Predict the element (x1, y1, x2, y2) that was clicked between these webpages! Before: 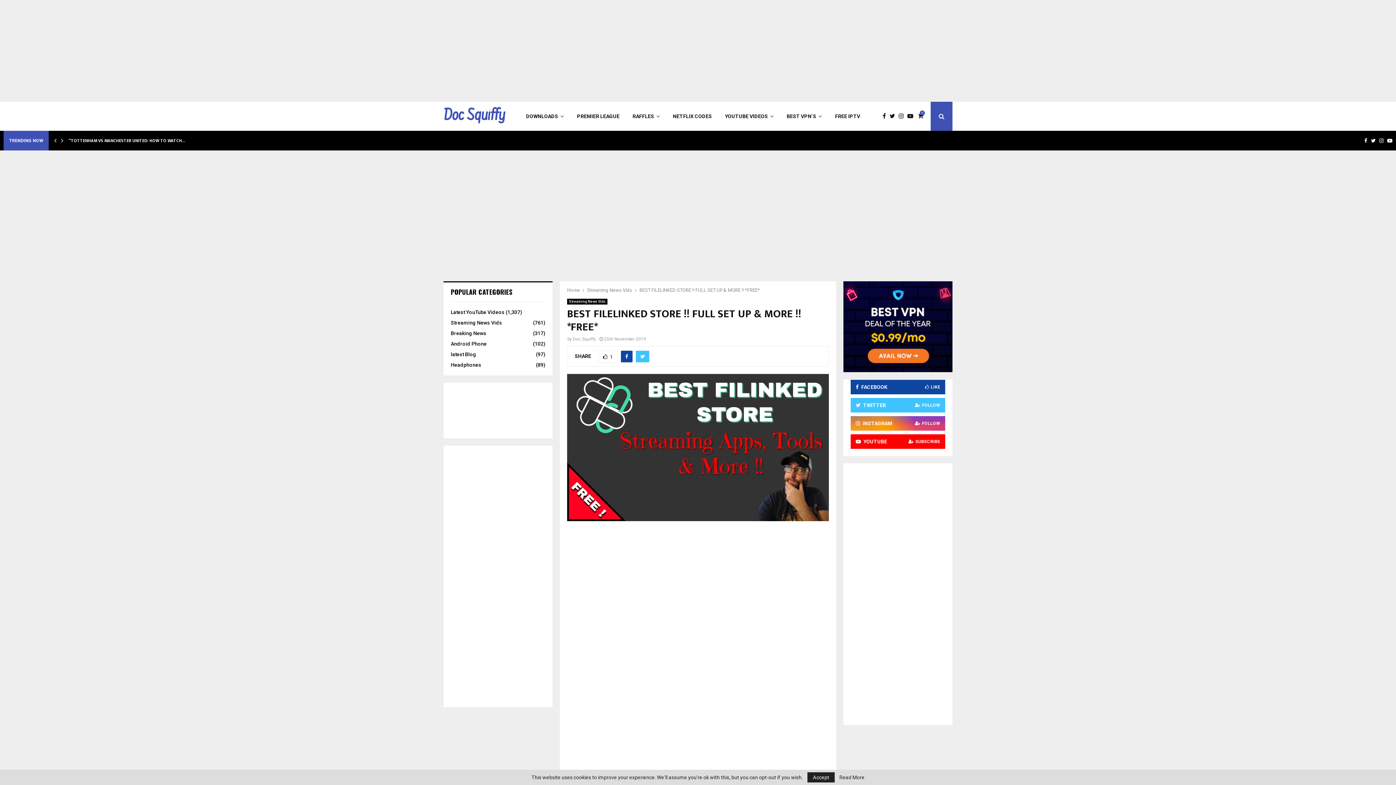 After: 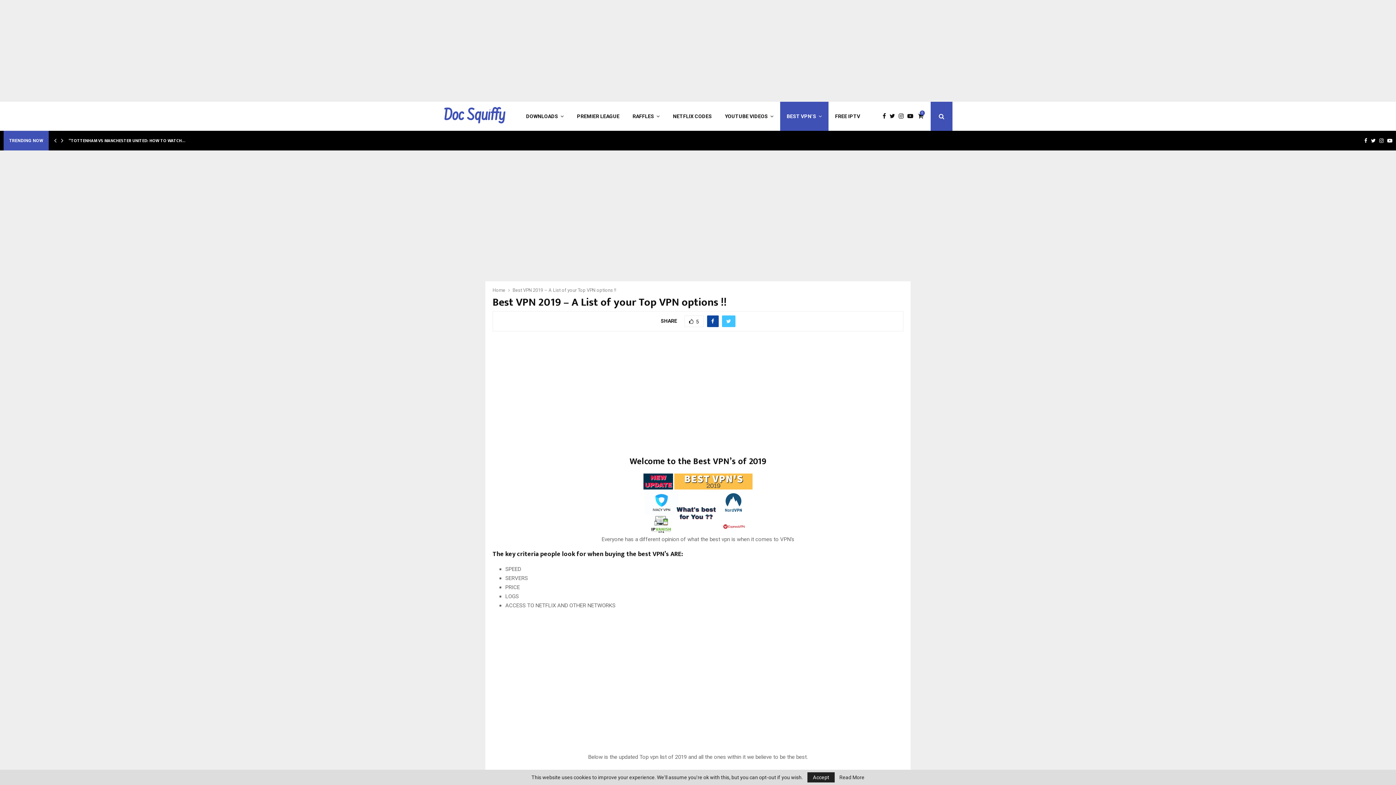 Action: label: BEST VPN’S bbox: (780, 101, 828, 130)